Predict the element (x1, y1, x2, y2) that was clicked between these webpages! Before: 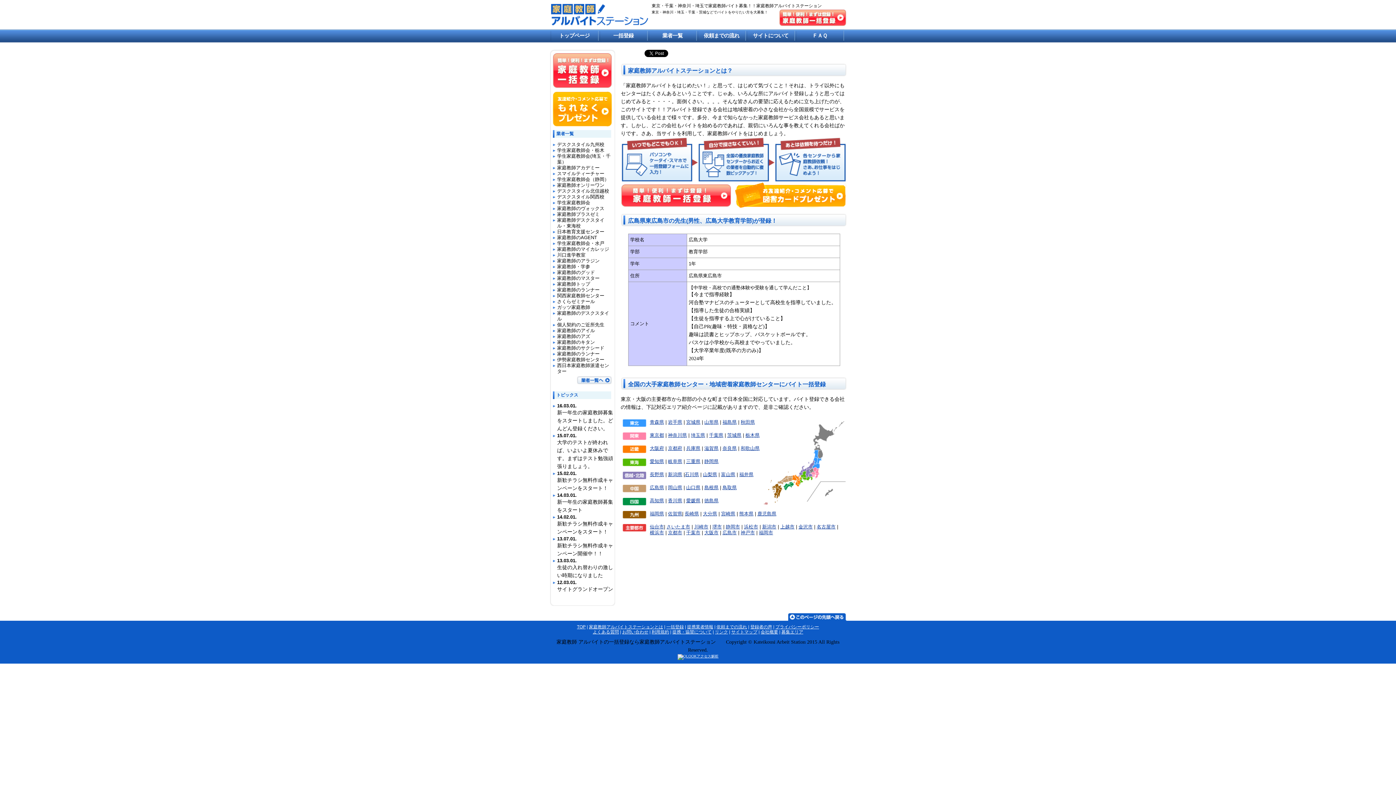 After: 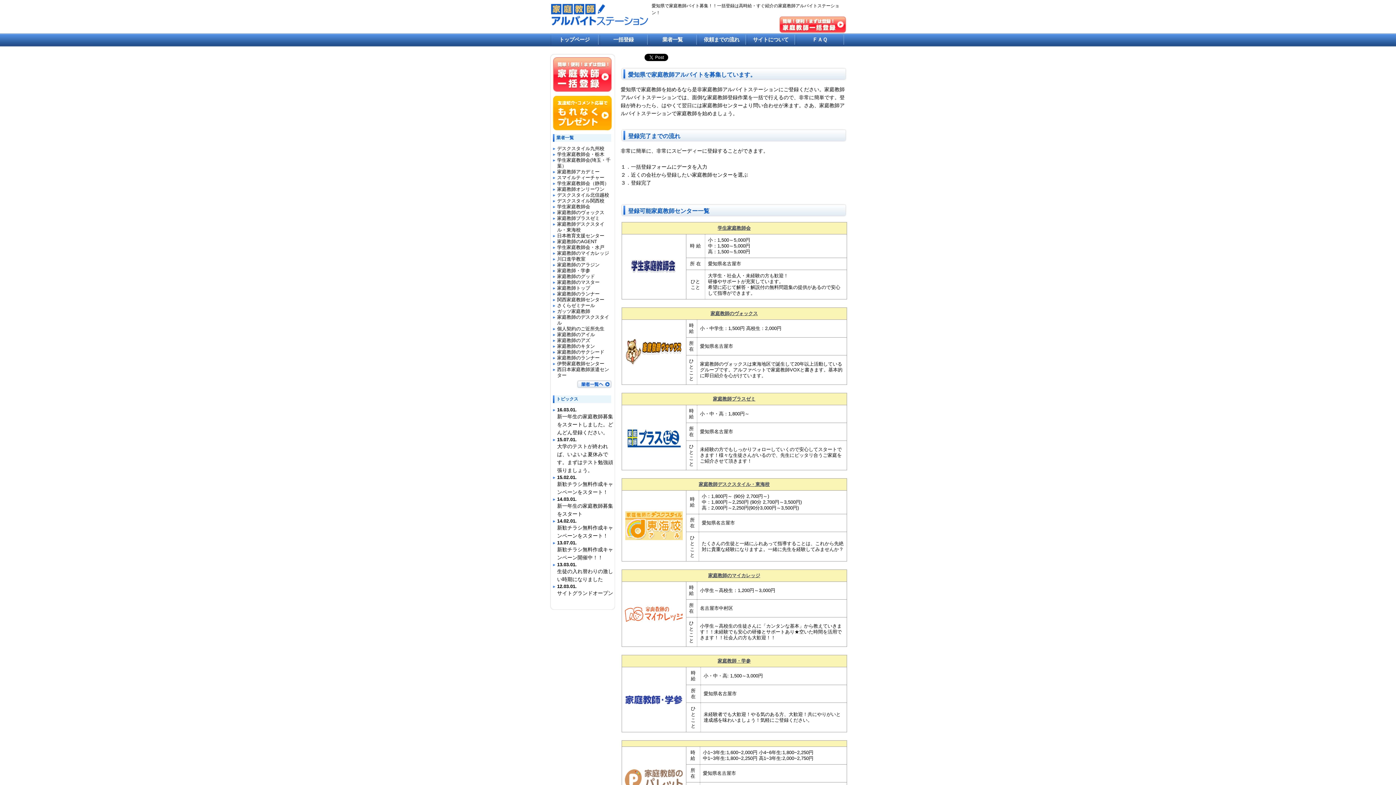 Action: label: 愛知県 bbox: (650, 458, 664, 464)